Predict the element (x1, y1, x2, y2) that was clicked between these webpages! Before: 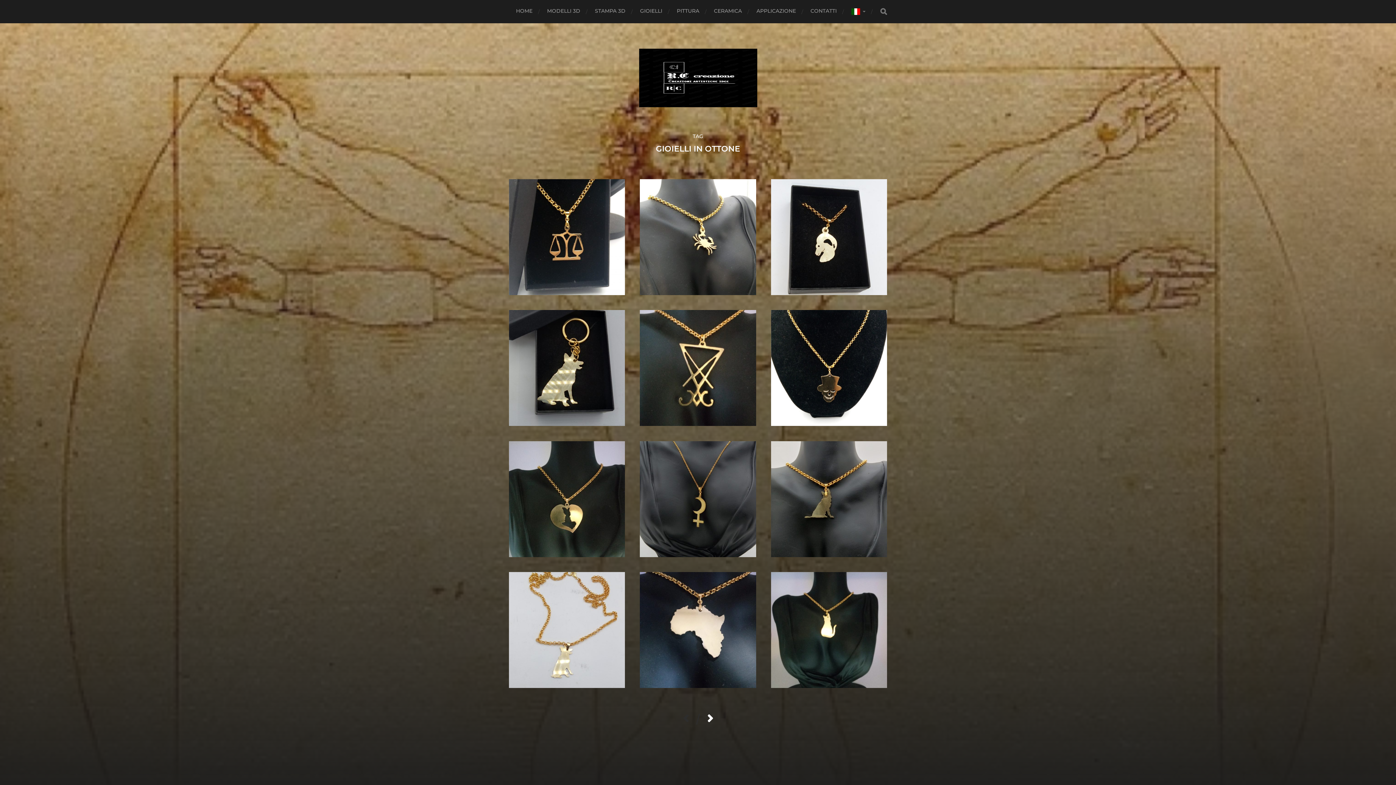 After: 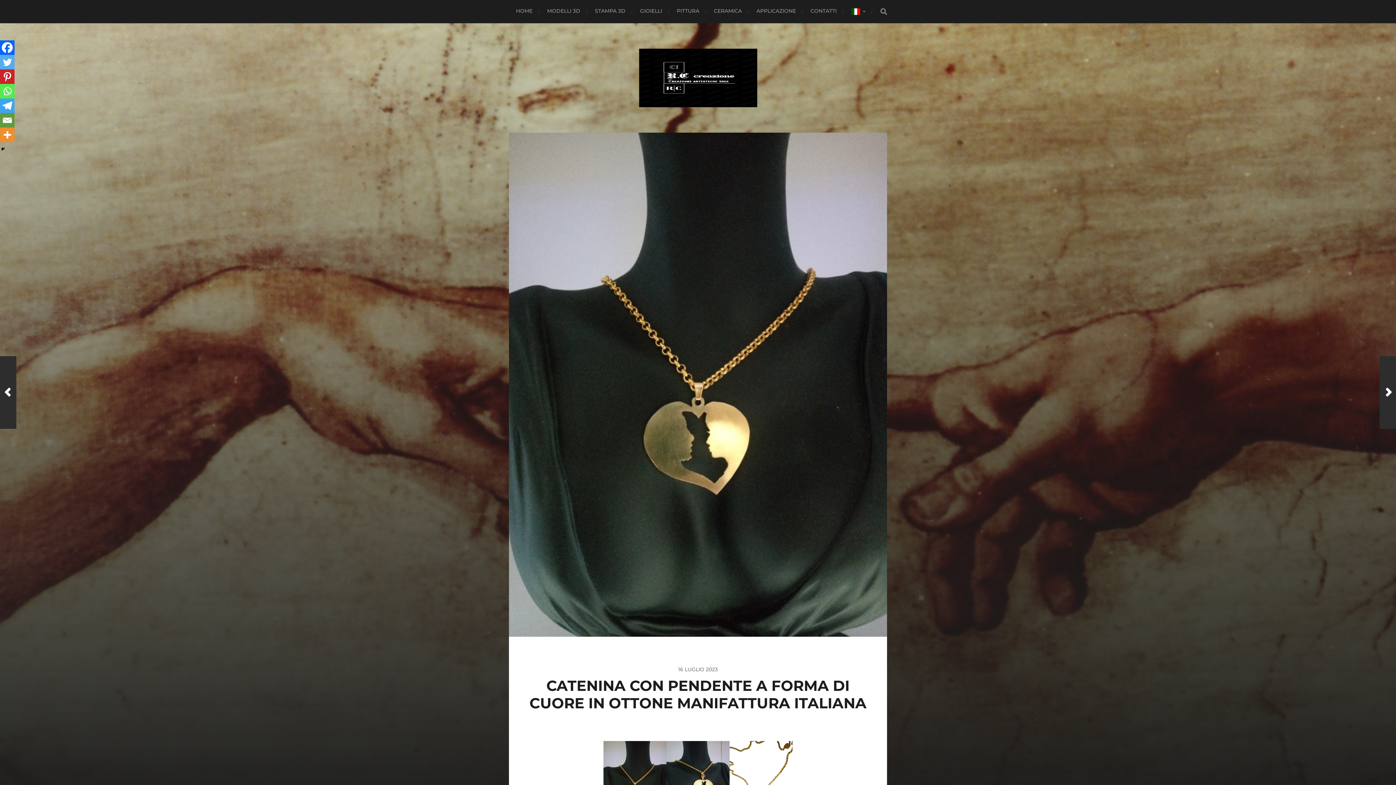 Action: bbox: (509, 441, 625, 557) label: 16 LUGLIO 2023

CATENINA CON PENDENTE A FORMA DI CUORE IN OTTONE MANIFATTURA ITALIANA